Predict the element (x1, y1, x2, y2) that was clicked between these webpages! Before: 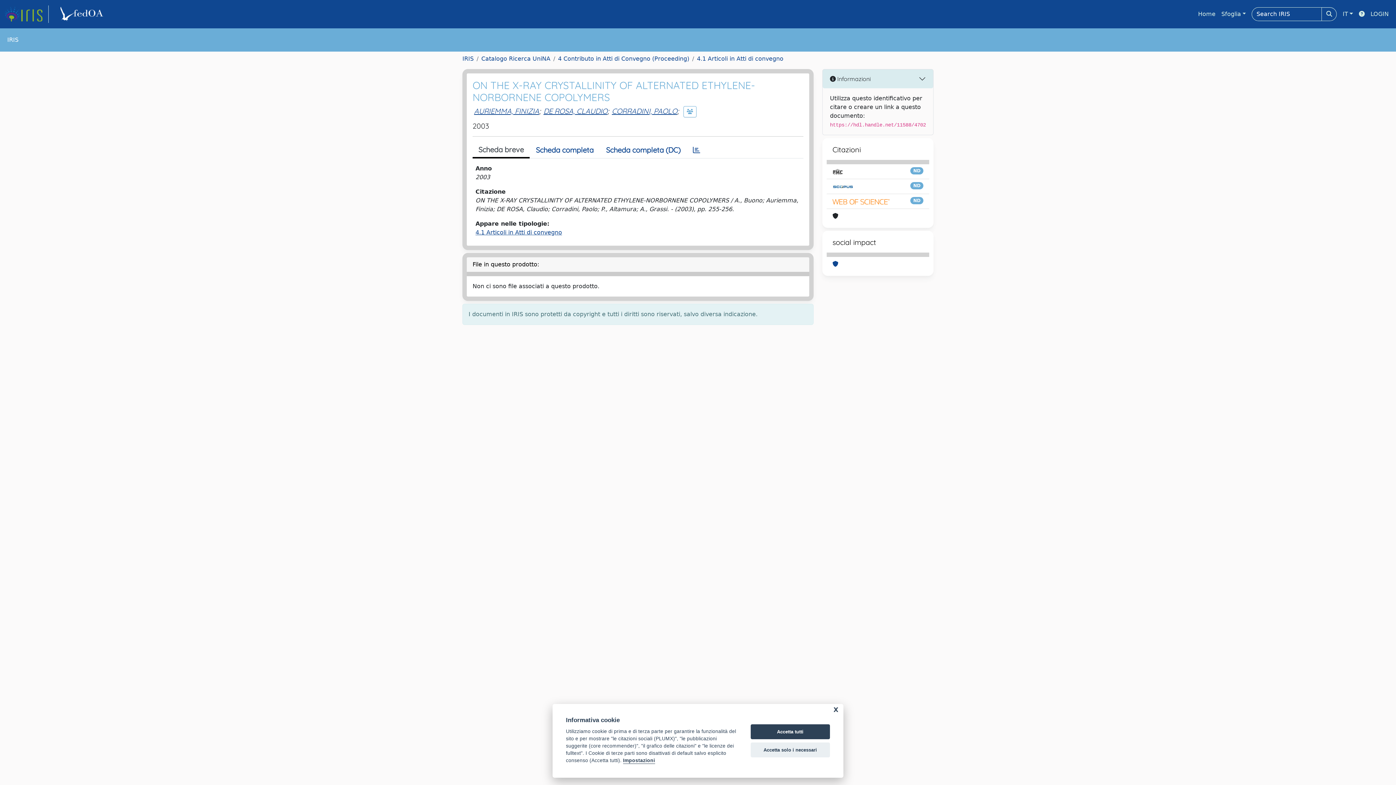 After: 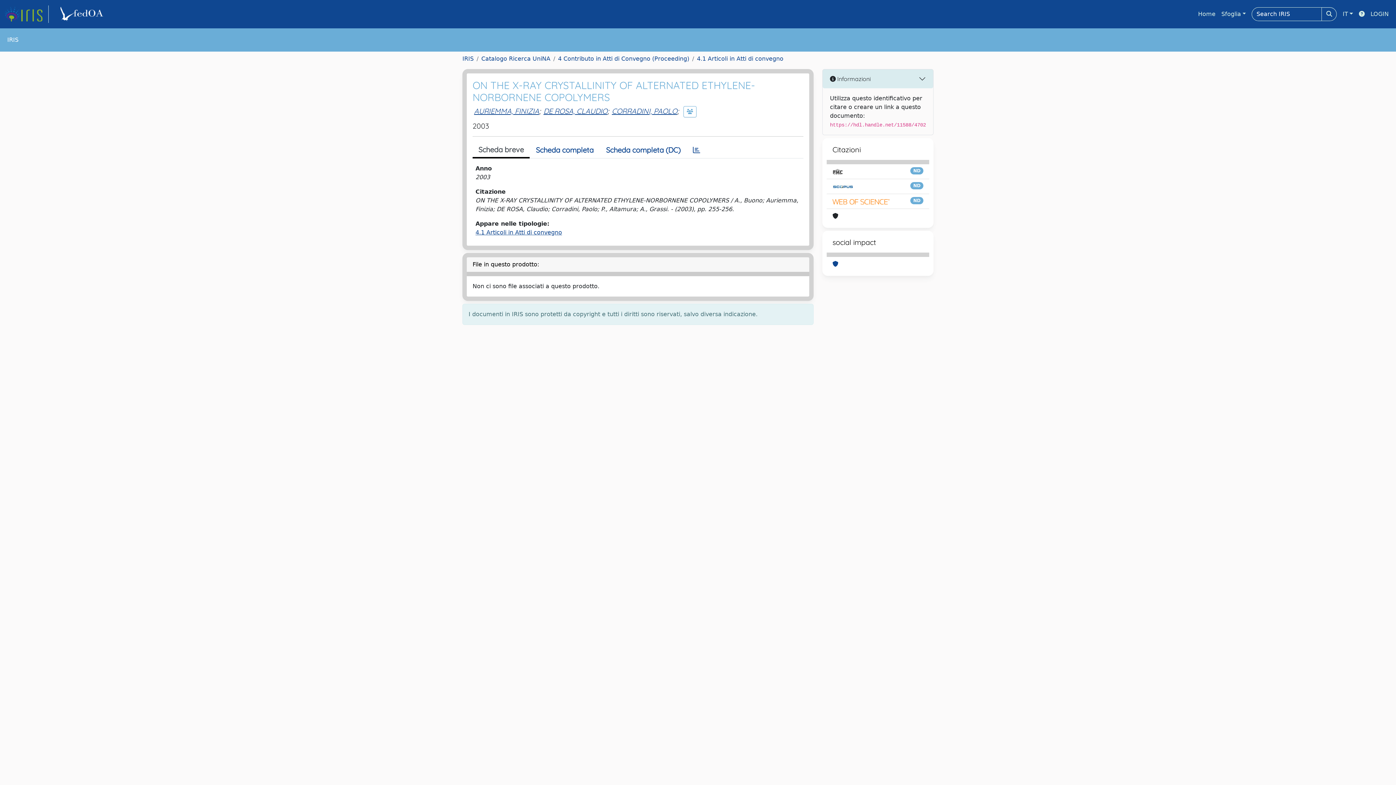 Action: bbox: (750, 742, 830, 757) label: Accetta solo i necessari